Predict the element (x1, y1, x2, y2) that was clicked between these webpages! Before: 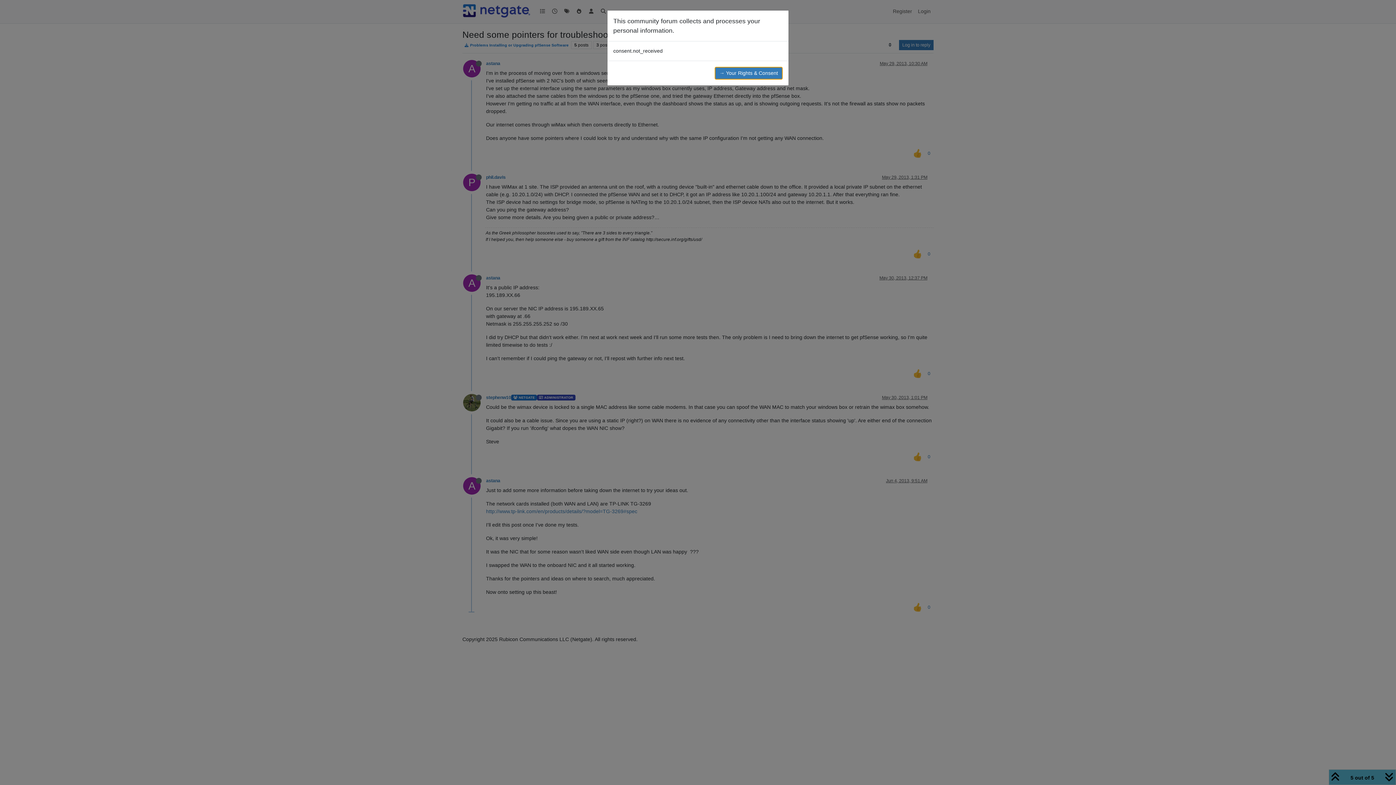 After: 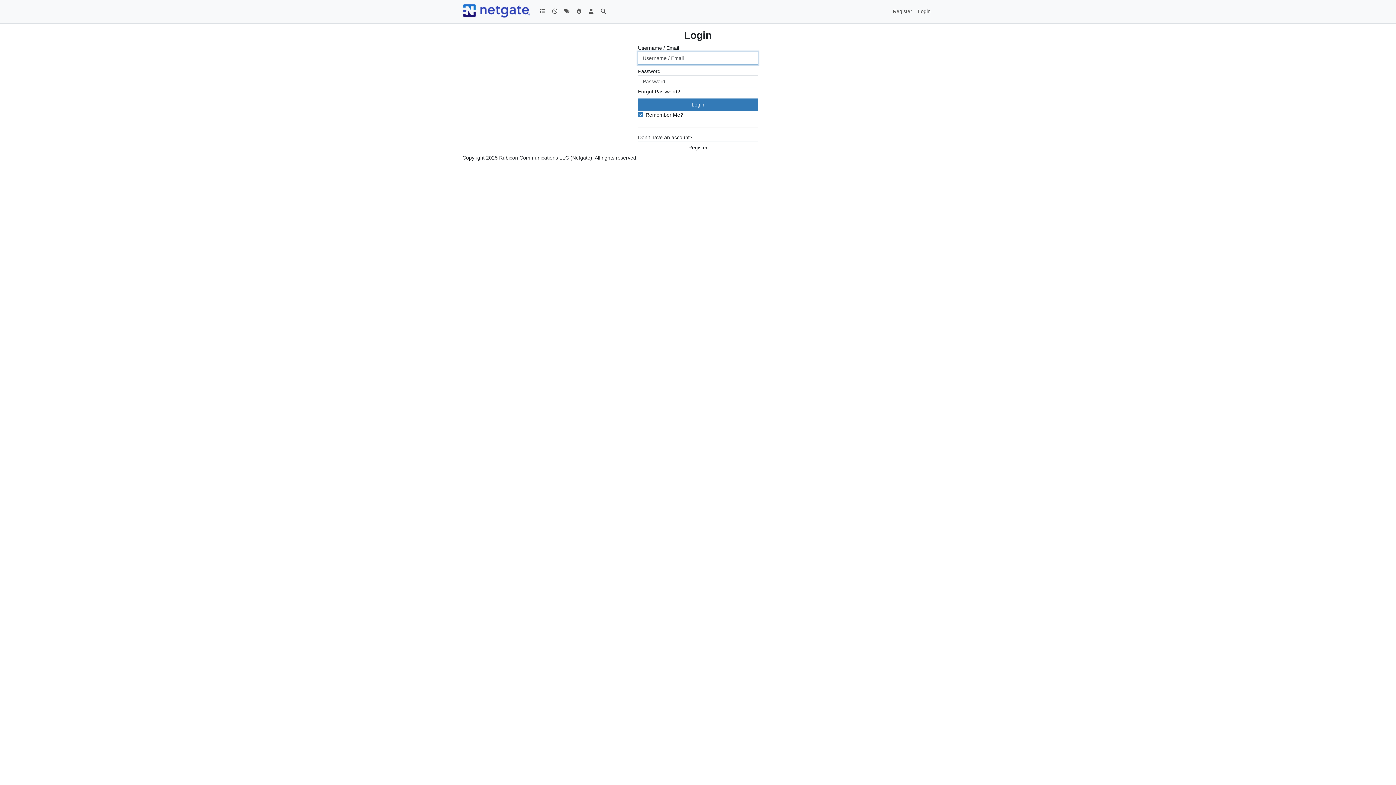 Action: label: → Your Rights & Consent bbox: (714, 66, 782, 79)